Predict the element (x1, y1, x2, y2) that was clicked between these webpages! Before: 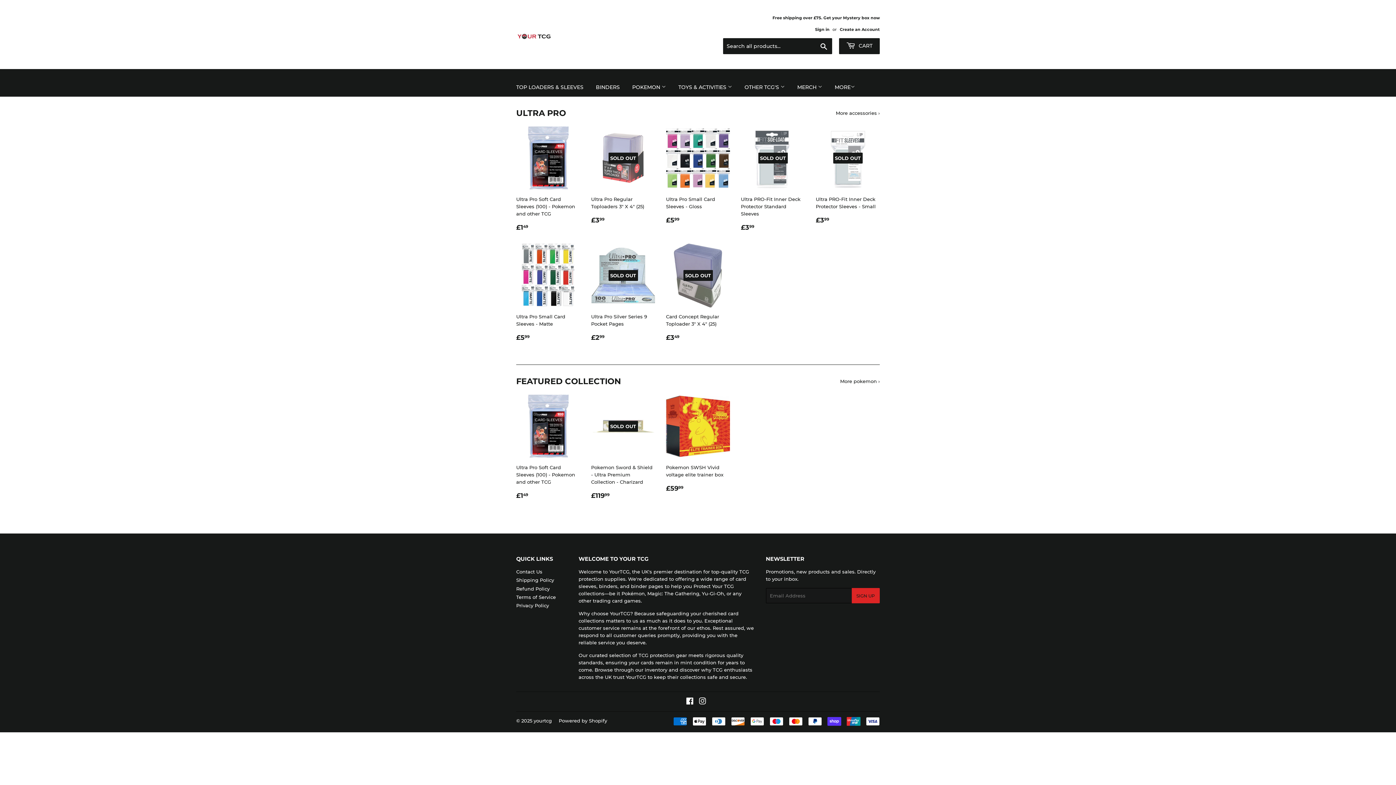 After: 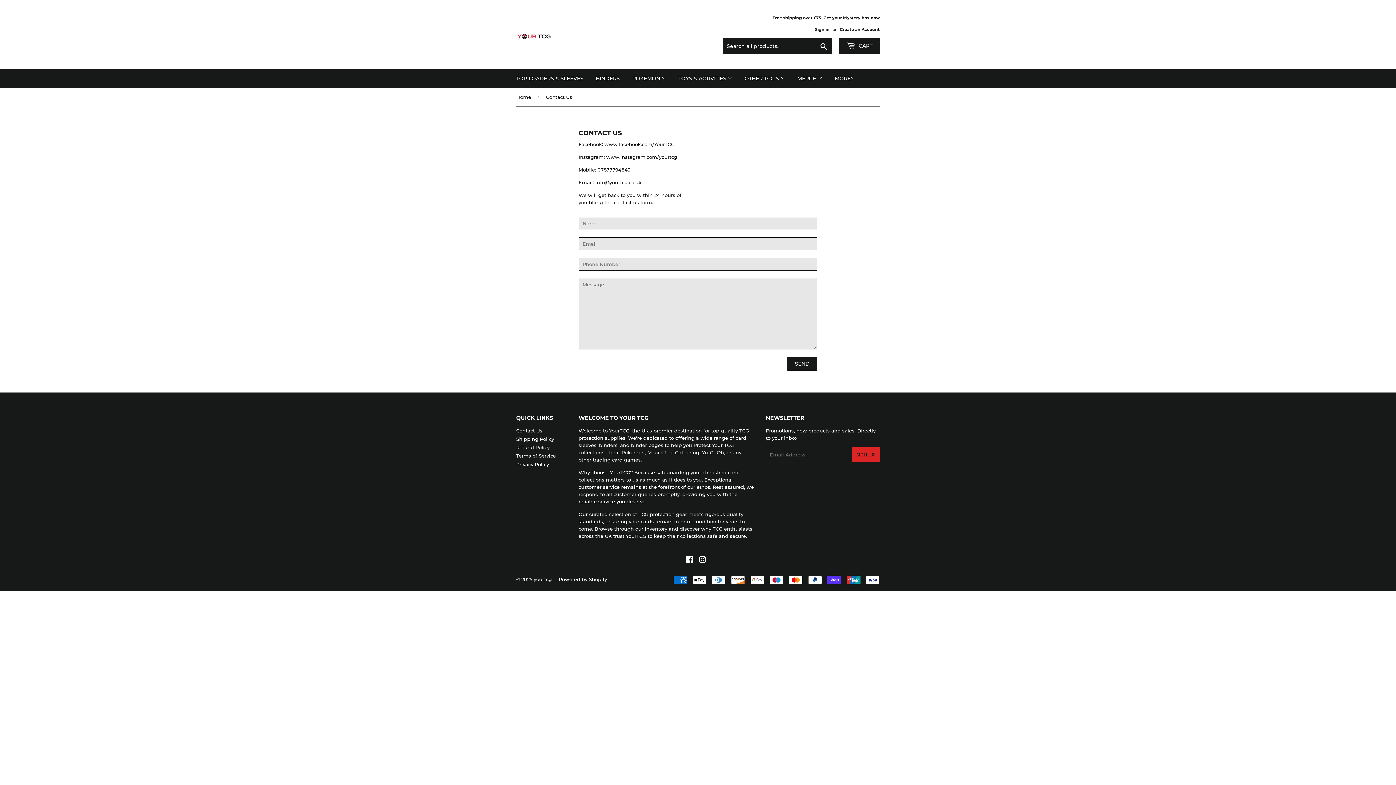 Action: bbox: (516, 569, 542, 574) label: Contact Us